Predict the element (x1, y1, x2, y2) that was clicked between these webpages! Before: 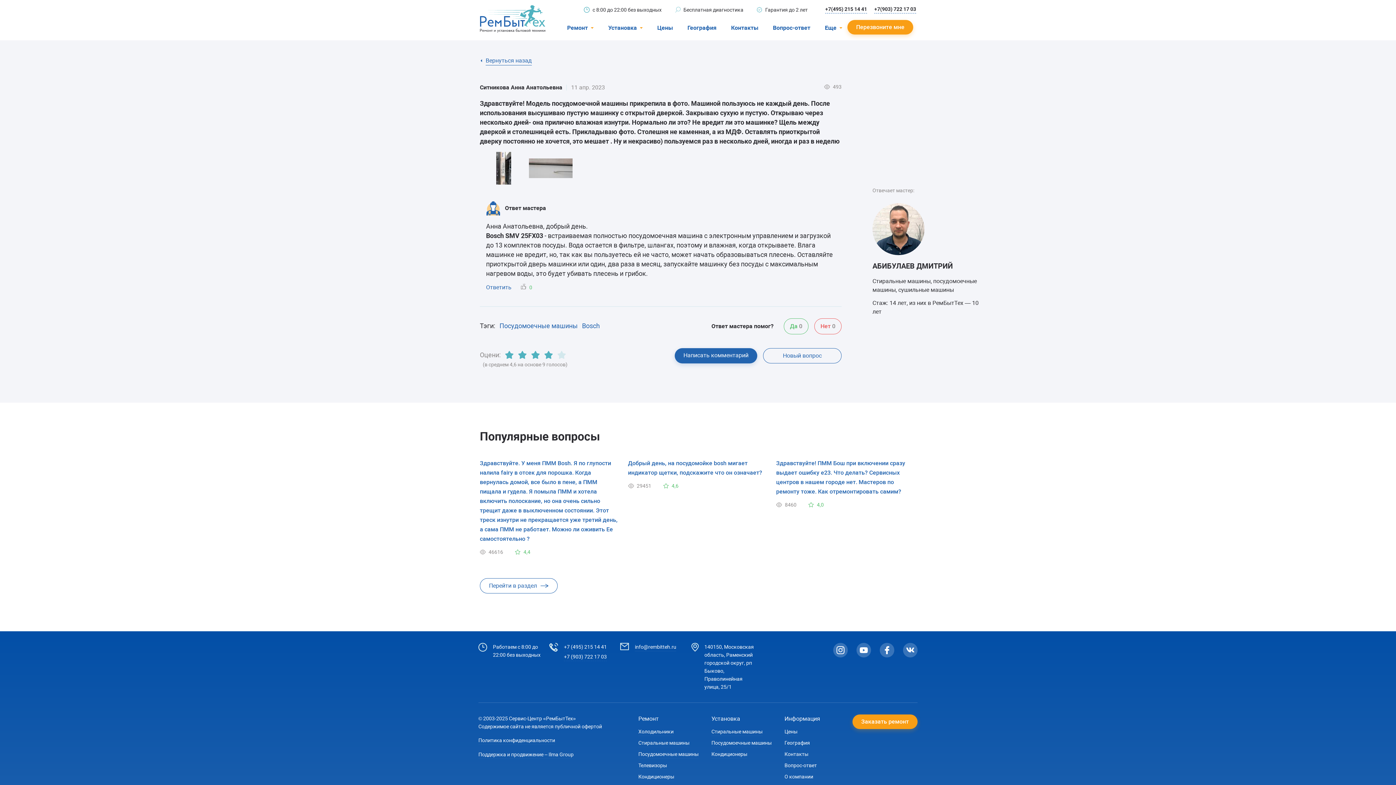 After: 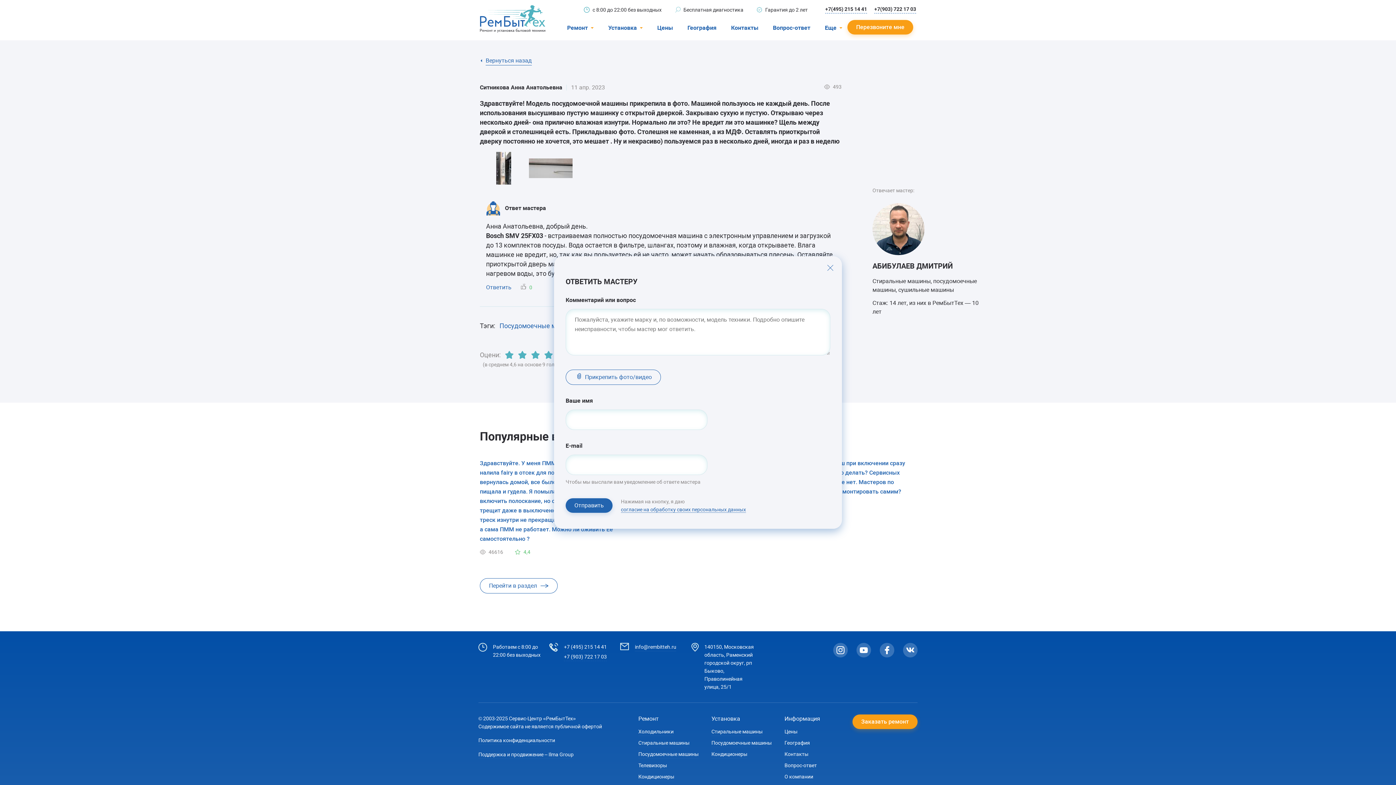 Action: bbox: (486, 283, 511, 291) label: Ответить